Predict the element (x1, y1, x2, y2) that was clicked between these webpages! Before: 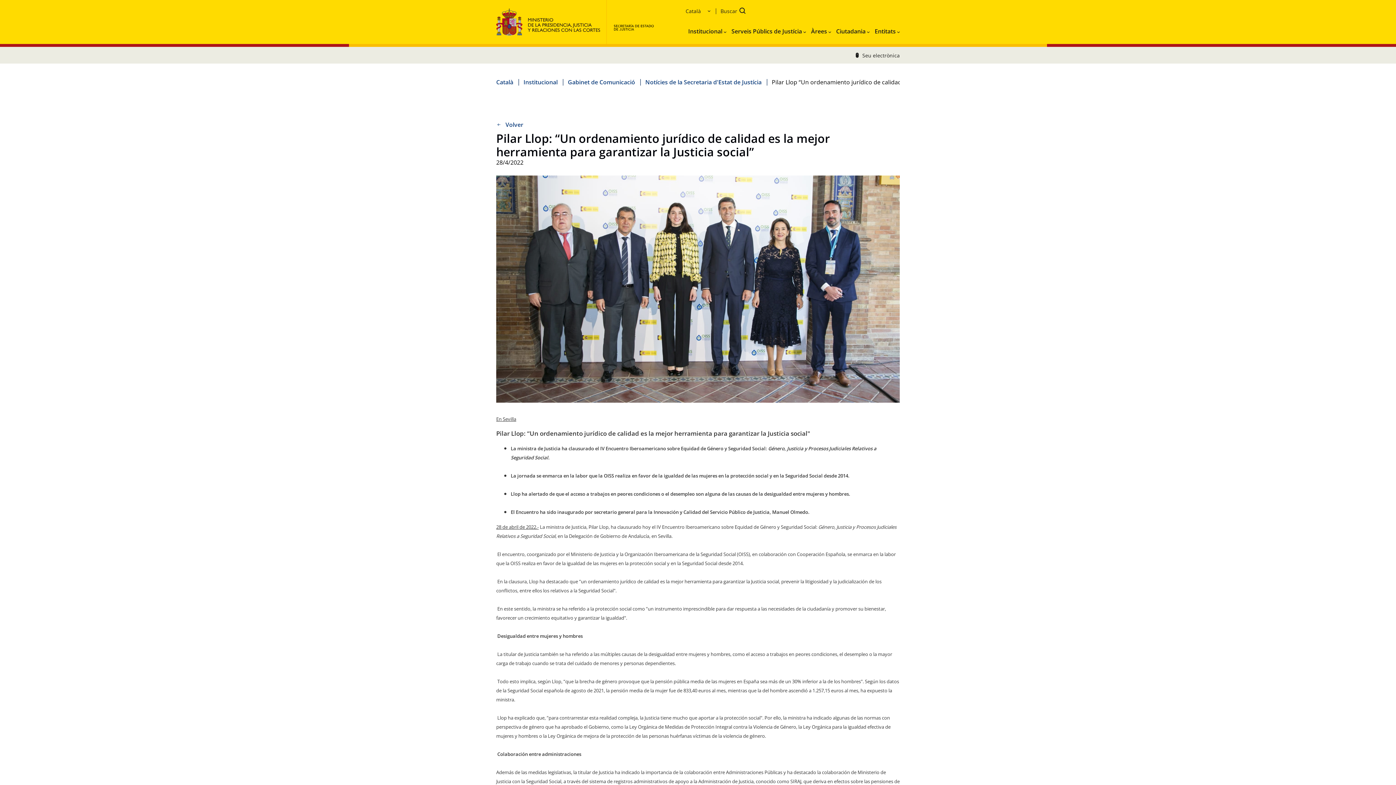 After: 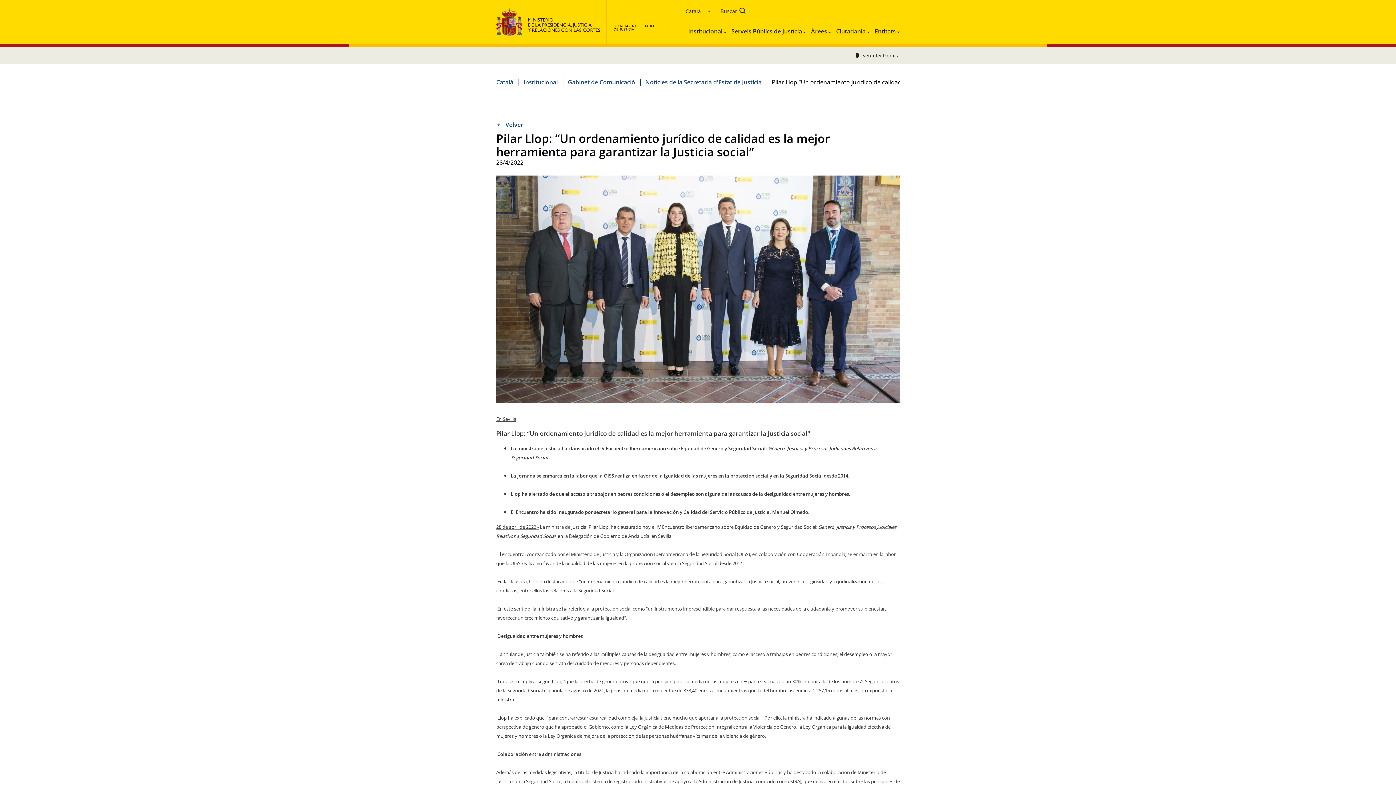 Action: label: Entitats  bbox: (872, 24, 900, 35)